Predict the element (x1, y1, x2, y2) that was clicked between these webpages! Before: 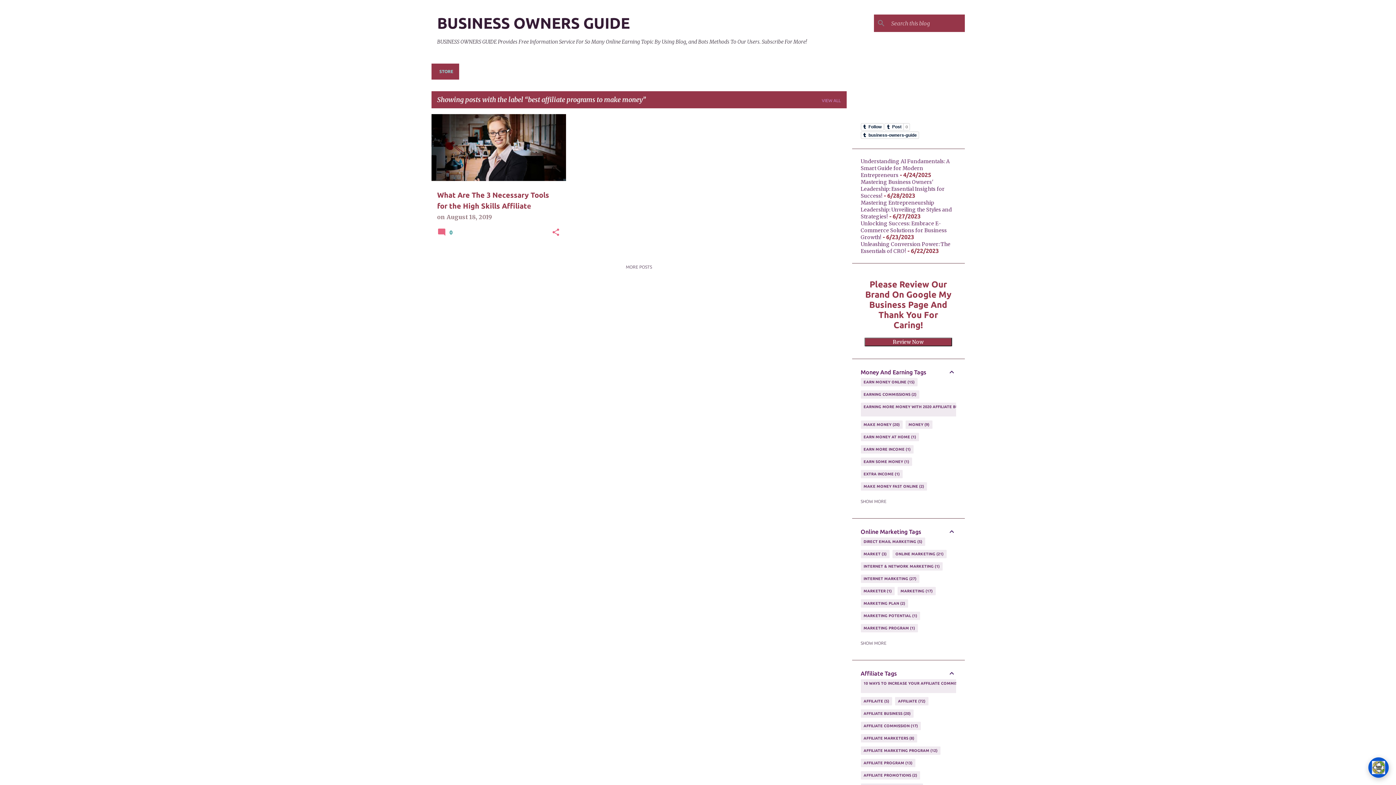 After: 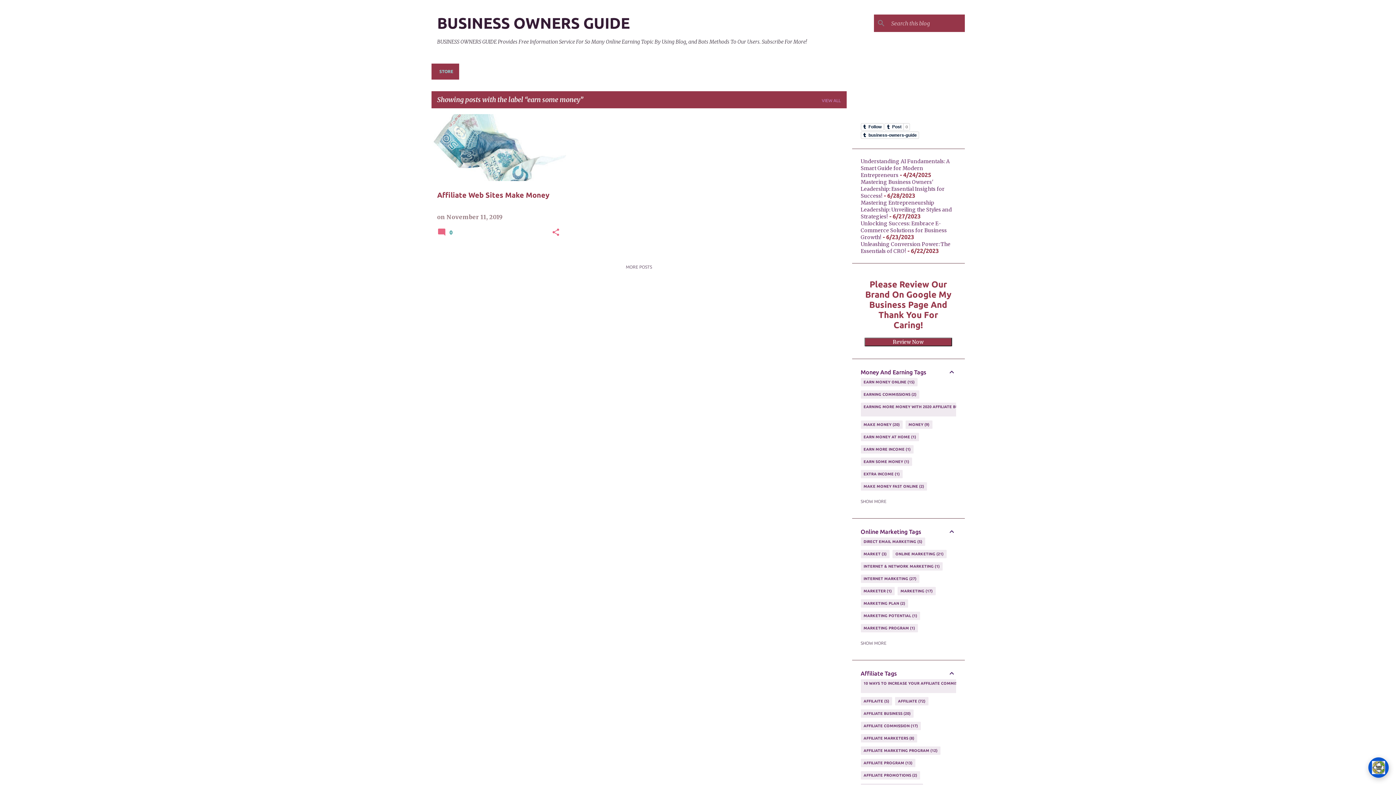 Action: bbox: (860, 457, 912, 466) label: EARN SOME MONEY
1